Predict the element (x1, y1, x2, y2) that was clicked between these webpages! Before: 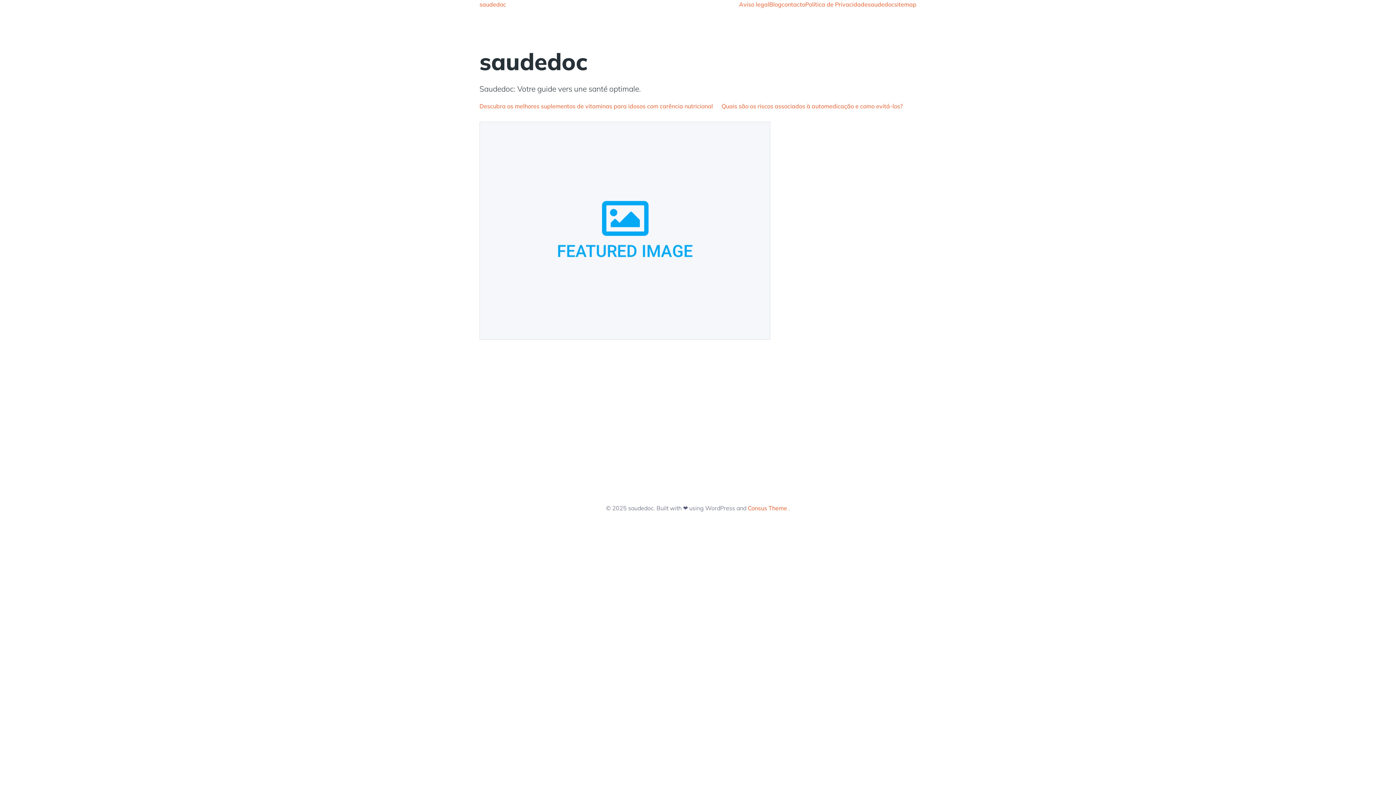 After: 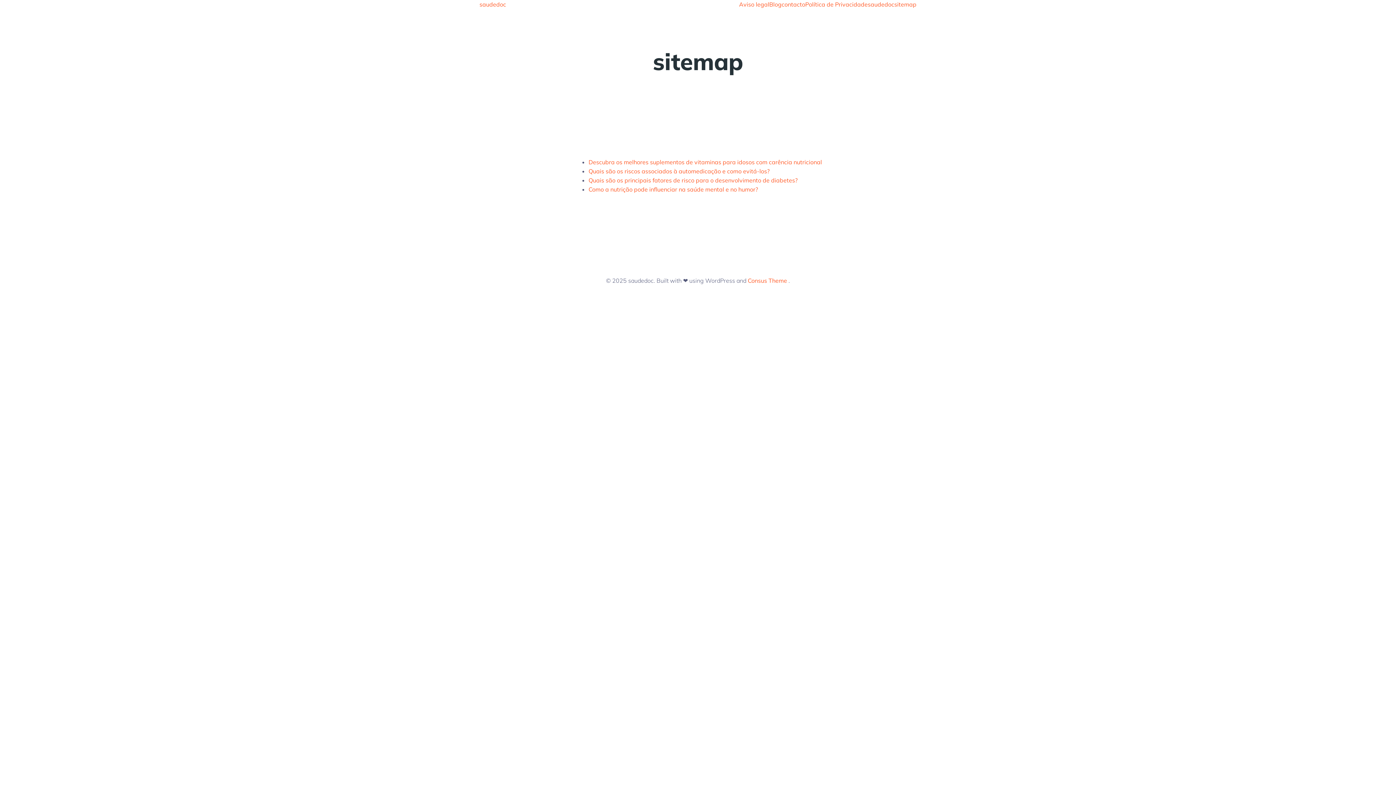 Action: bbox: (894, 0, 916, 8) label: sitemap